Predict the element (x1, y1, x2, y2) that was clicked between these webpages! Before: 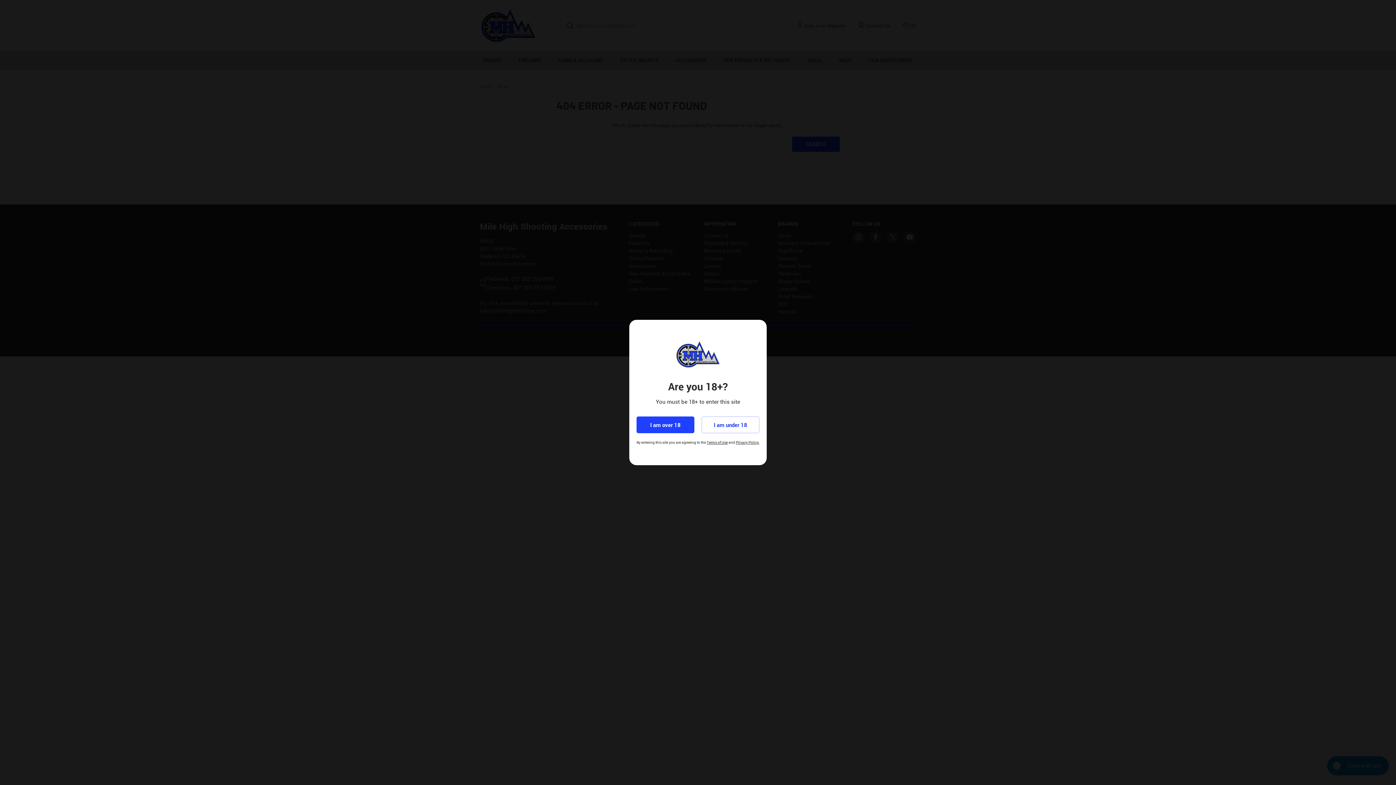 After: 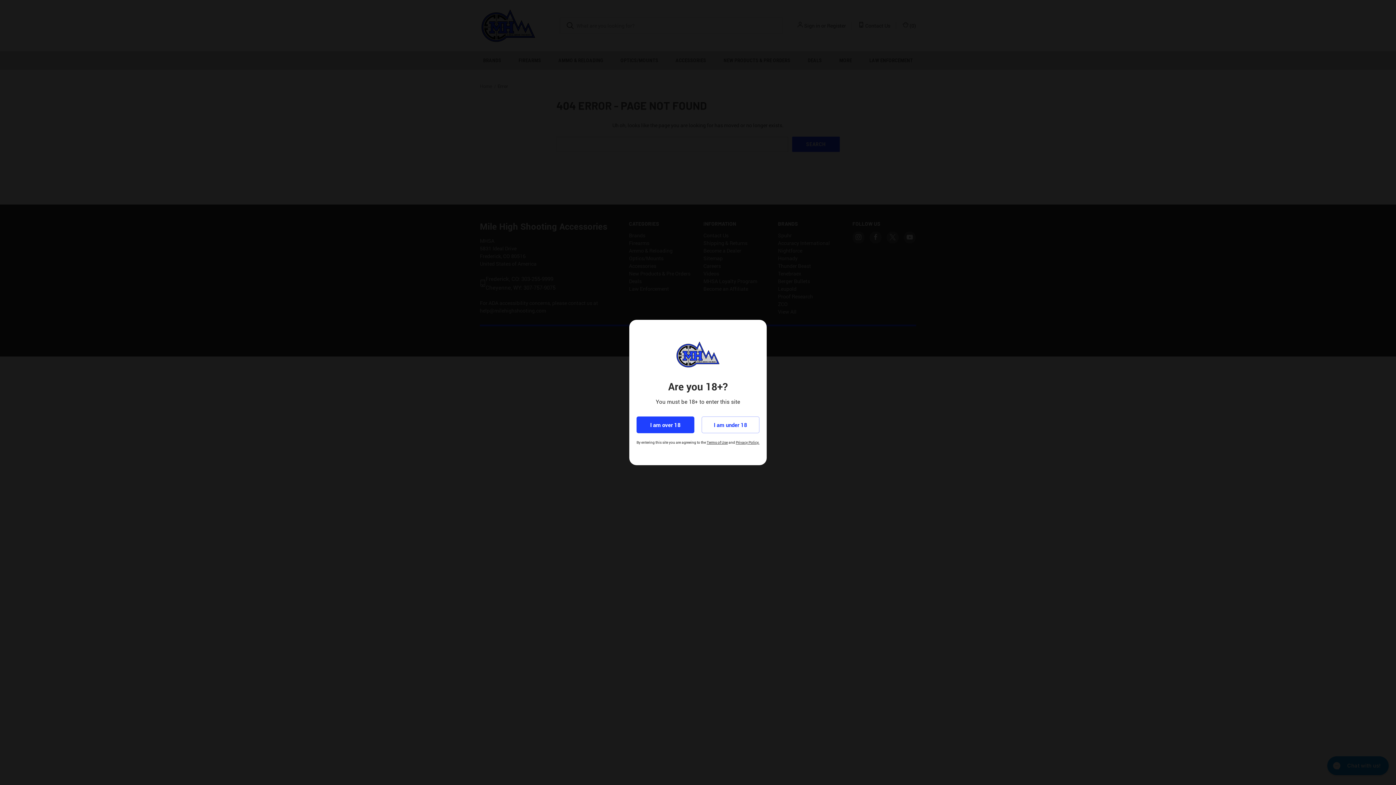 Action: label: Privacy Policy bbox: (736, 440, 758, 445)